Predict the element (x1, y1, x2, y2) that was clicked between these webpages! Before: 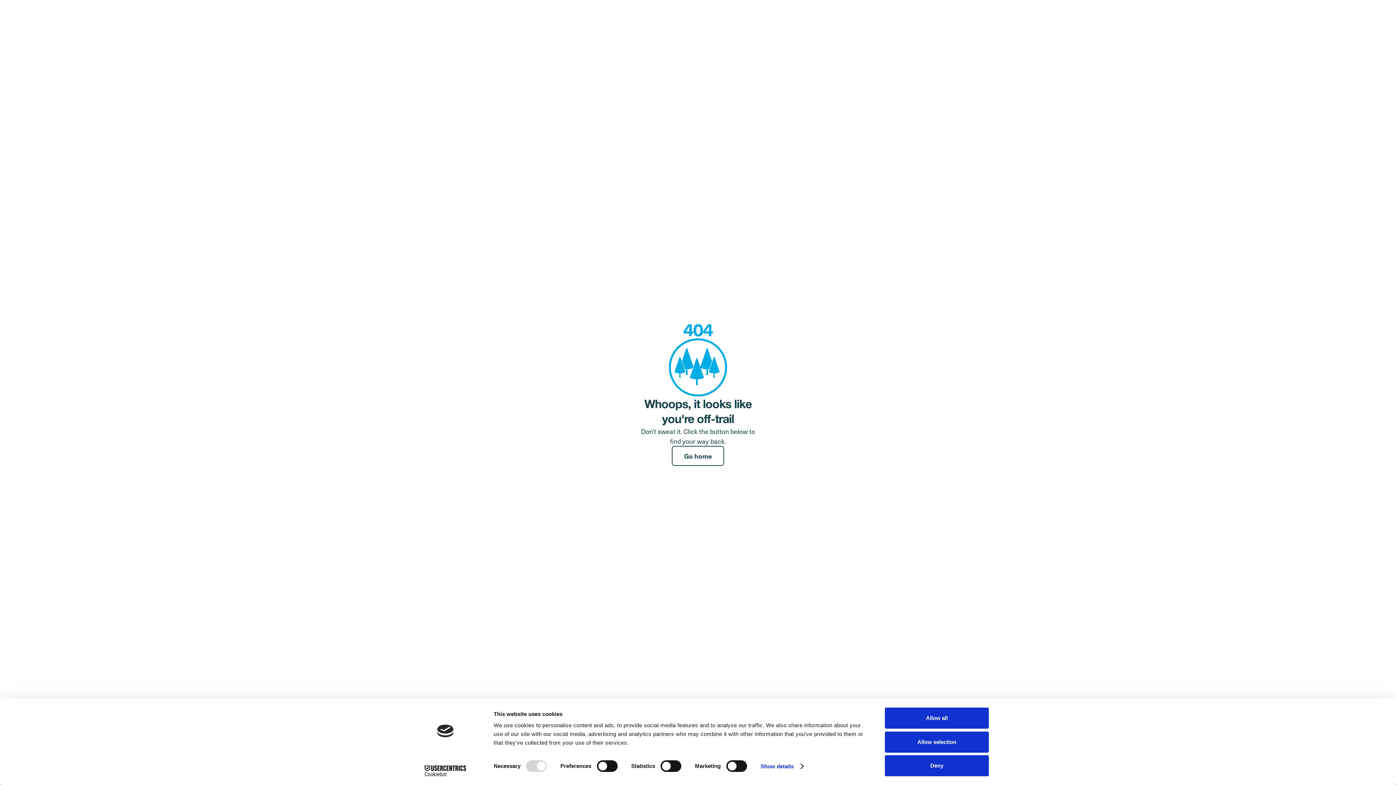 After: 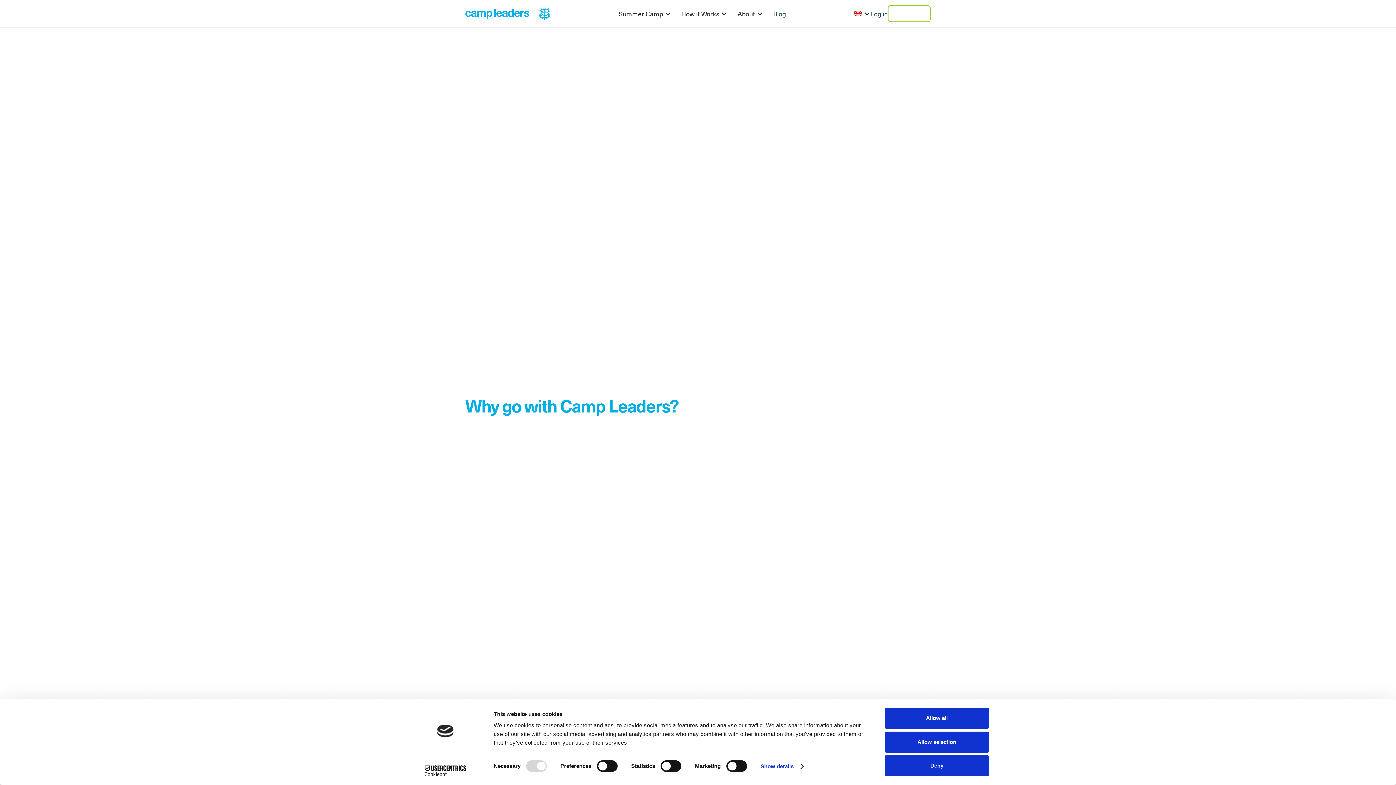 Action: label: Go home bbox: (672, 446, 724, 466)